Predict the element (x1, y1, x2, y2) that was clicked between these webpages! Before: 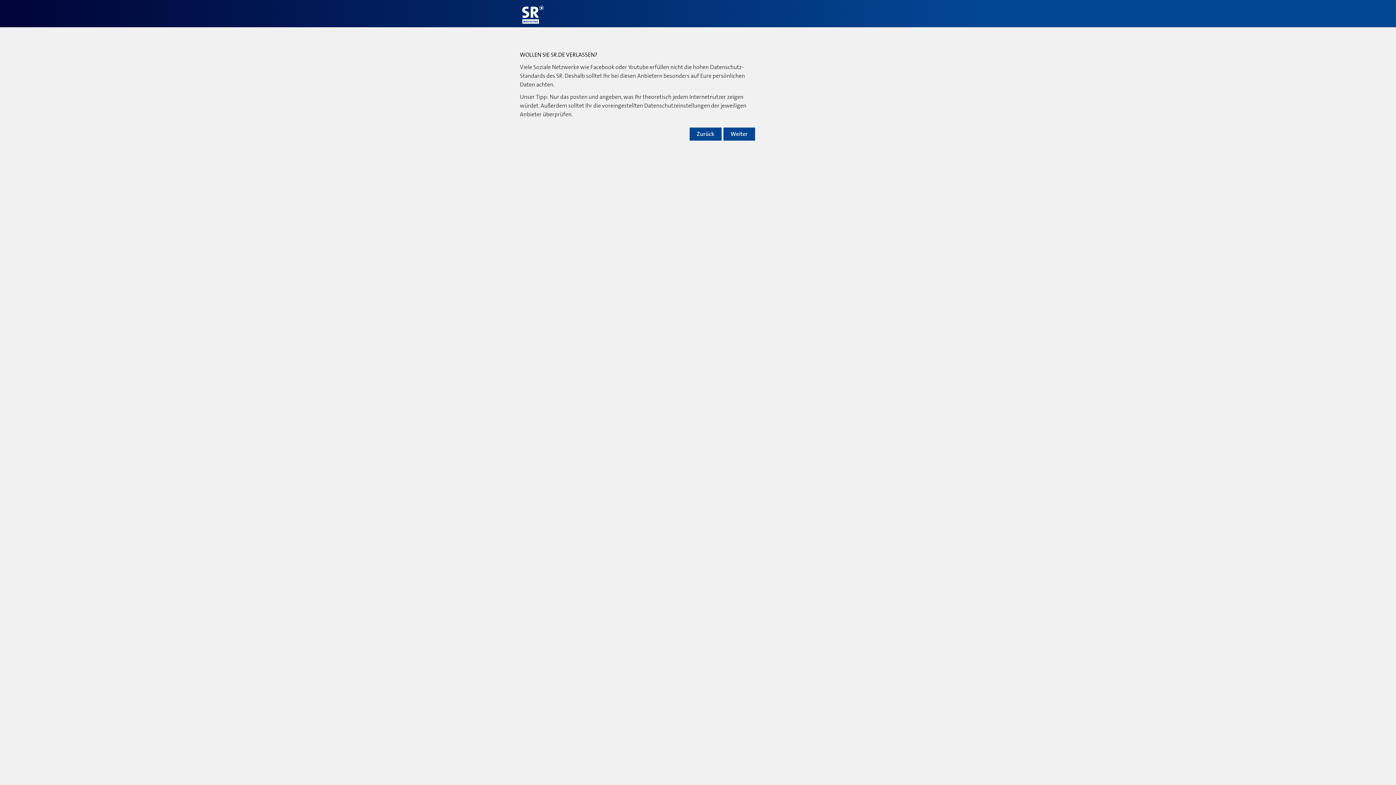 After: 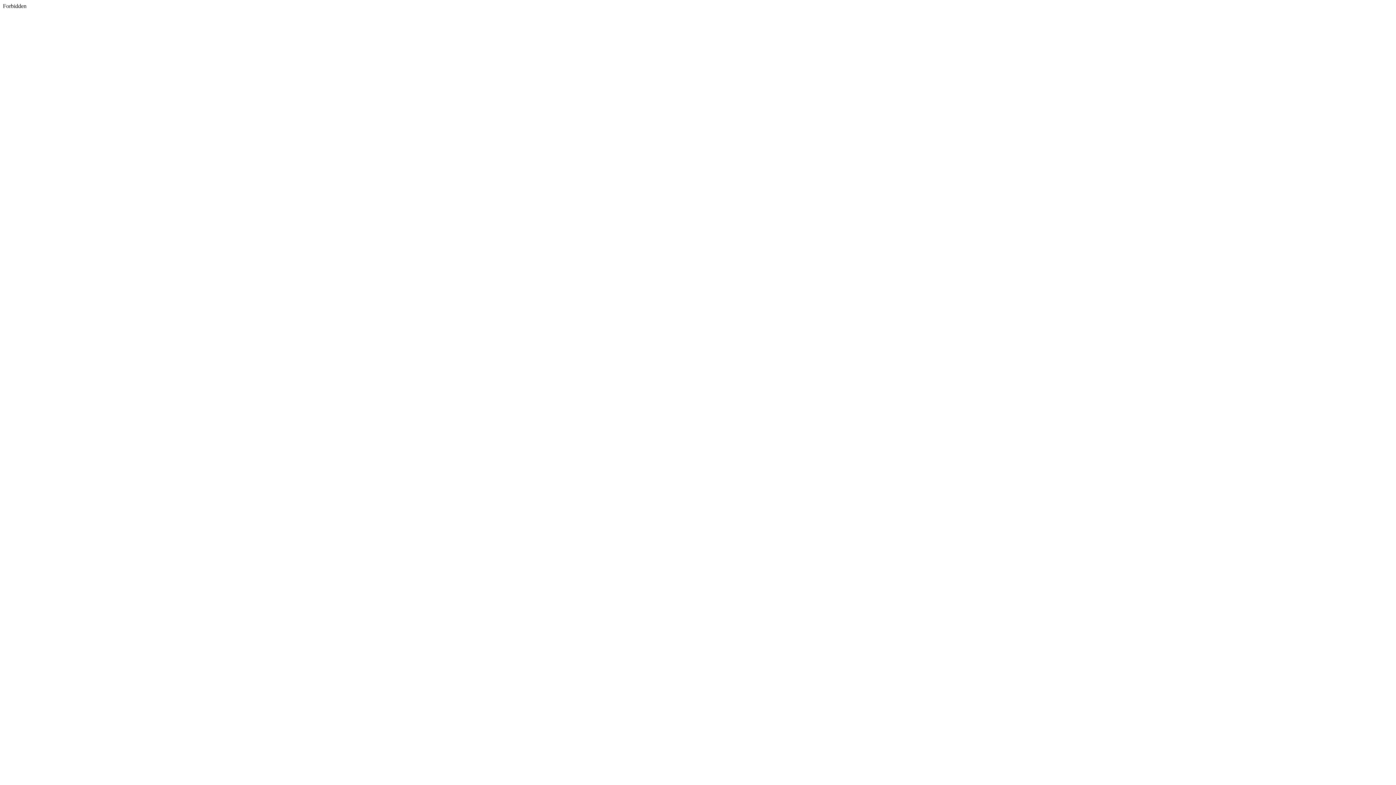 Action: label: Weiter bbox: (723, 127, 755, 140)